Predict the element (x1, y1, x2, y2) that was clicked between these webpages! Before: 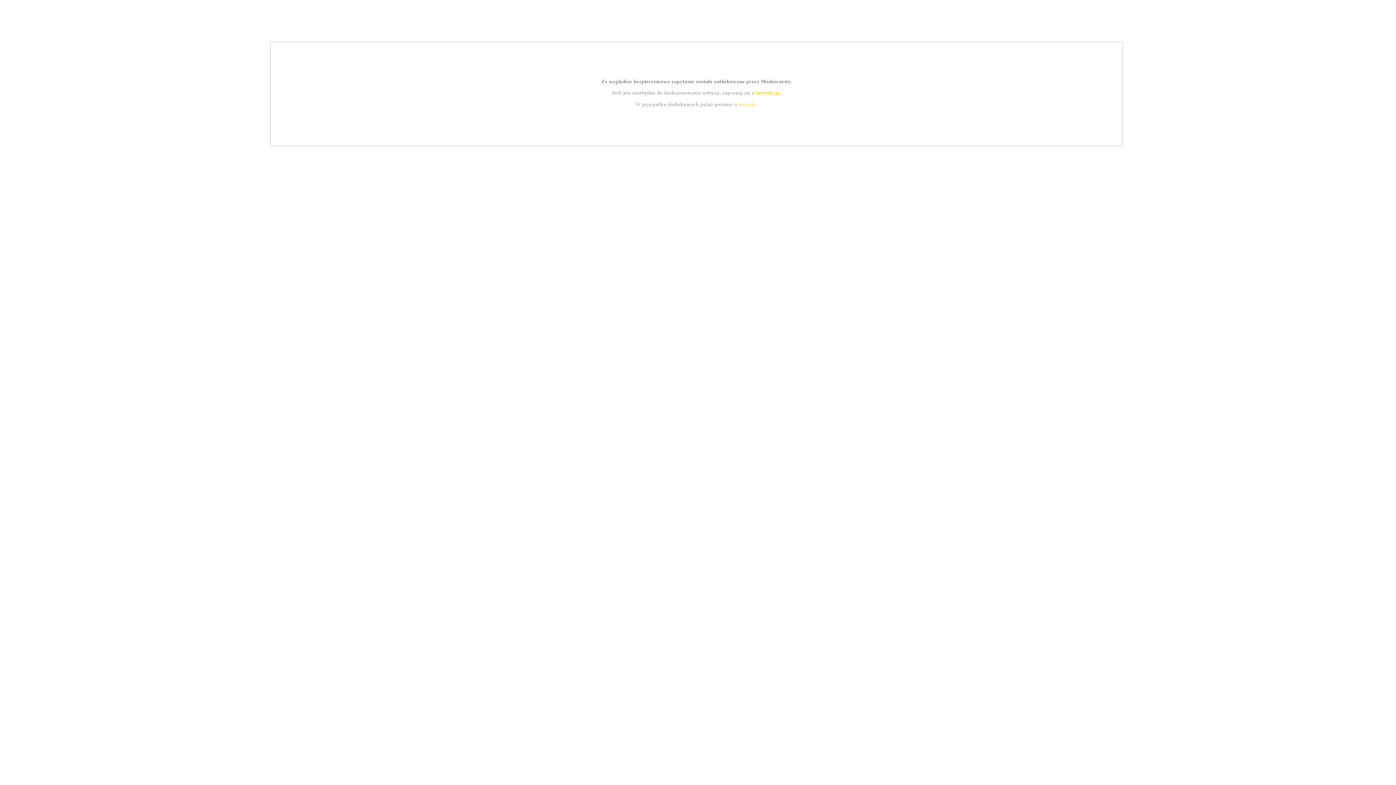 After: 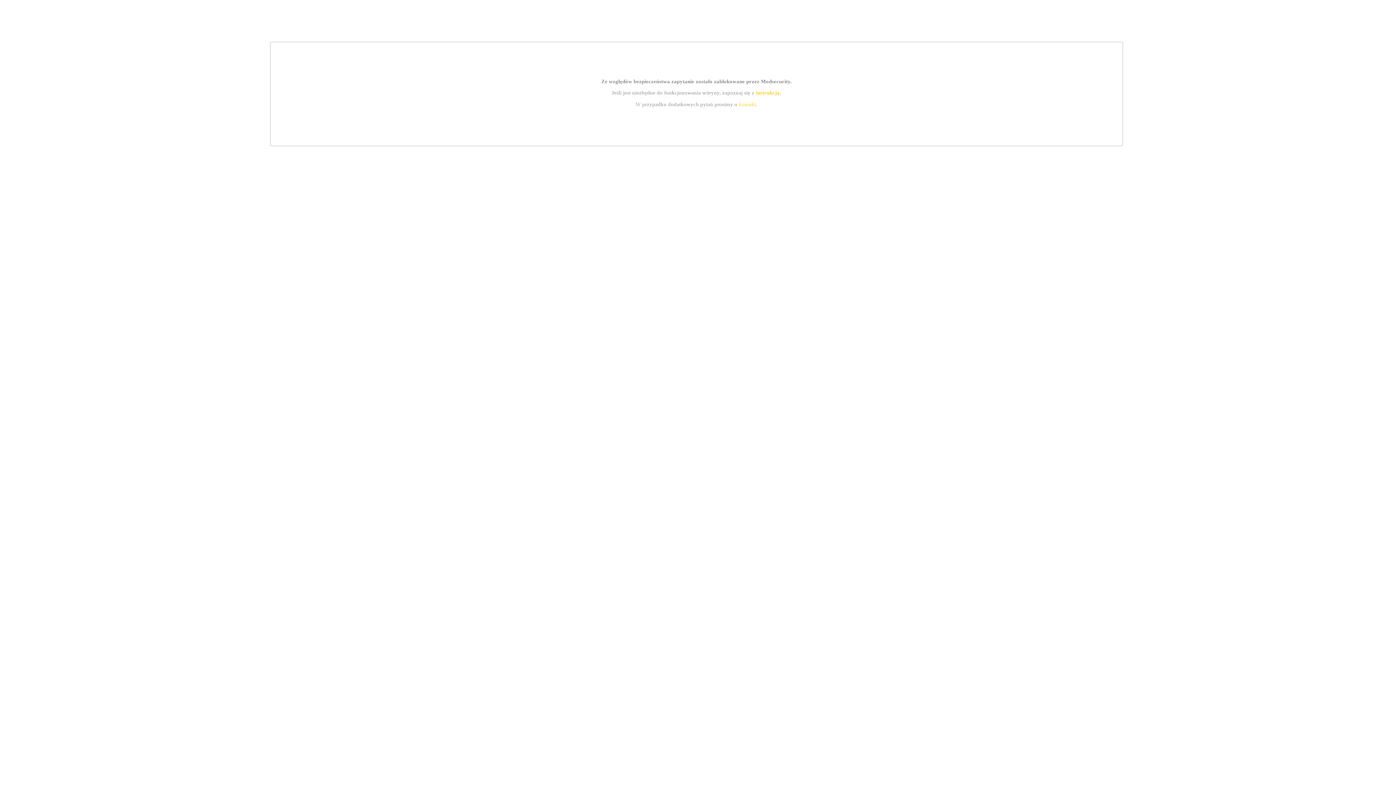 Action: label: kontakt bbox: (739, 101, 756, 107)